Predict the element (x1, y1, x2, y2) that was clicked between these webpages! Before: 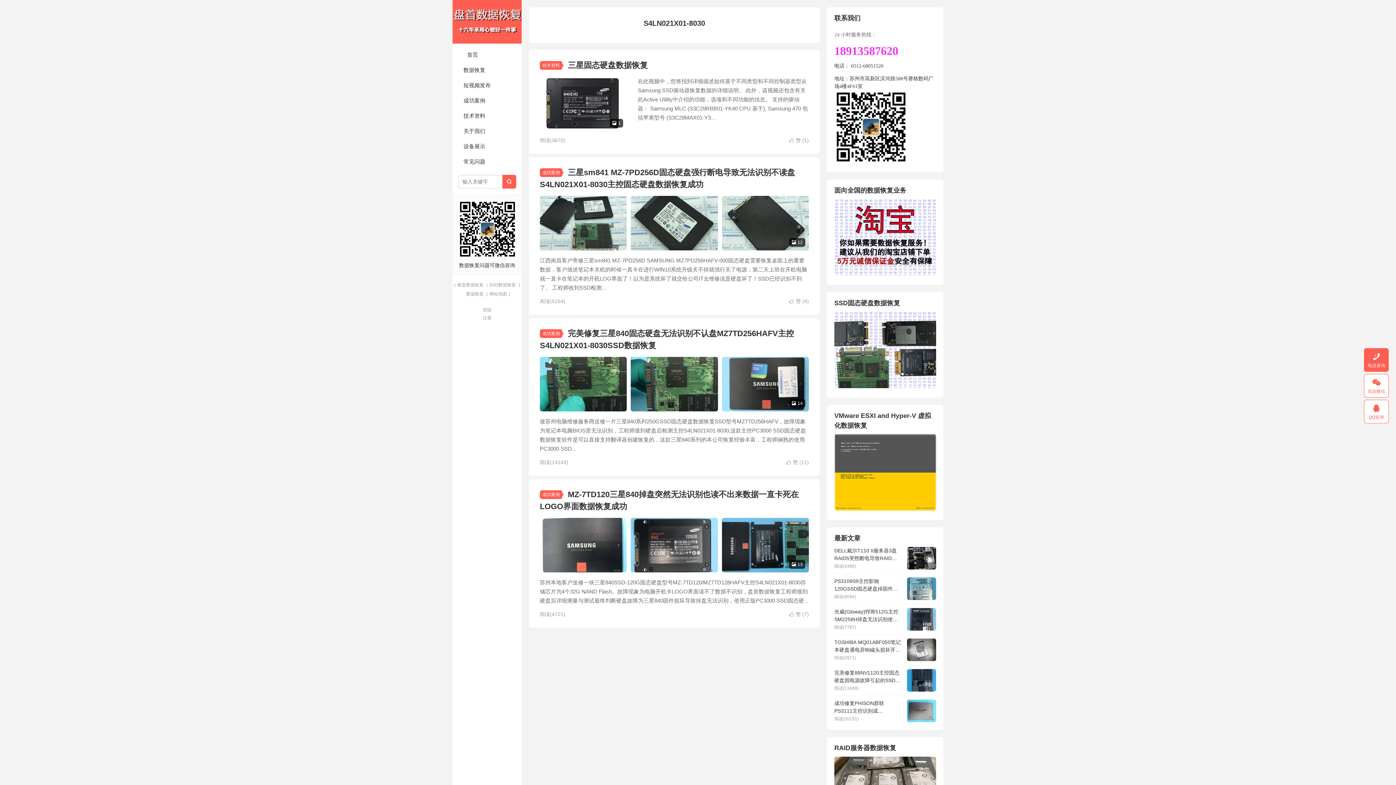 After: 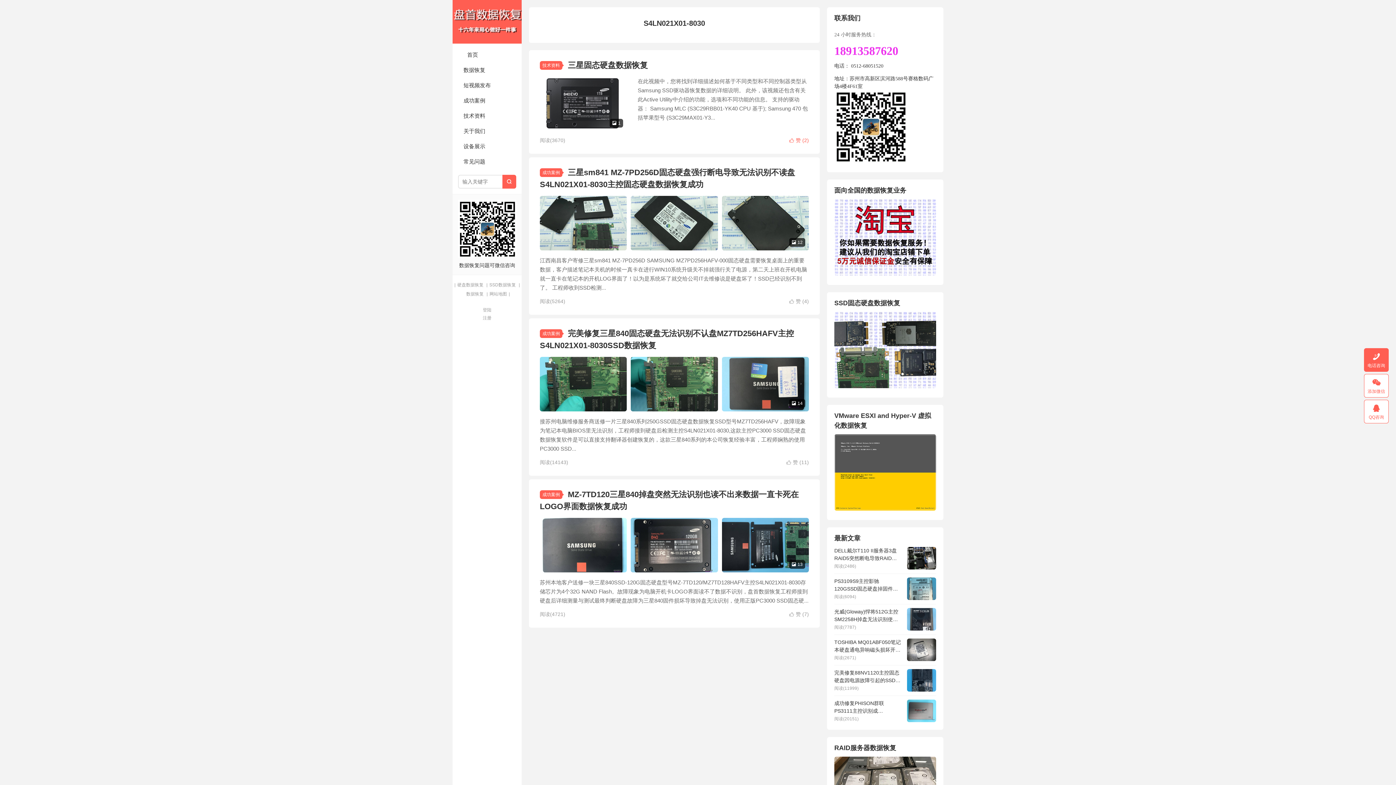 Action: bbox: (789, 136, 809, 144) label: 赞 (1)